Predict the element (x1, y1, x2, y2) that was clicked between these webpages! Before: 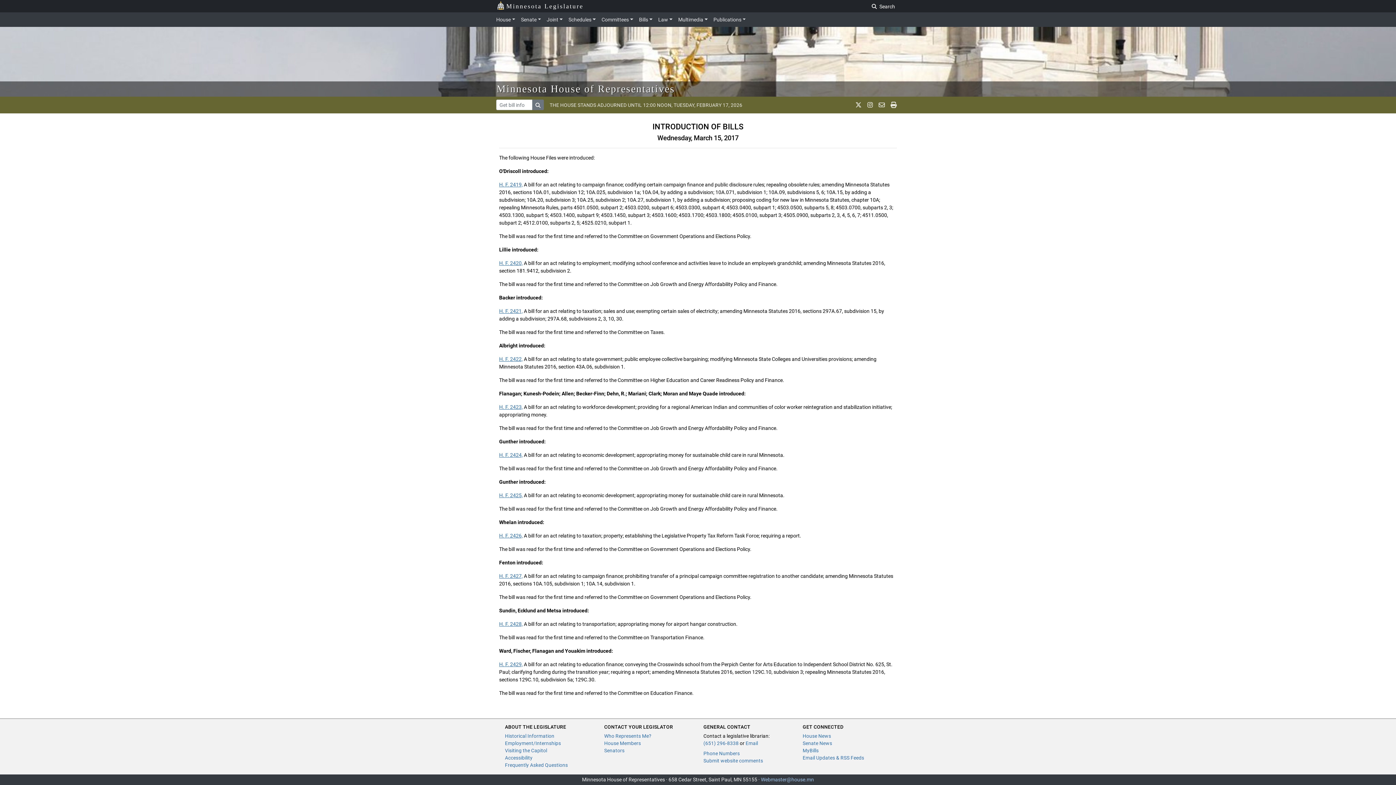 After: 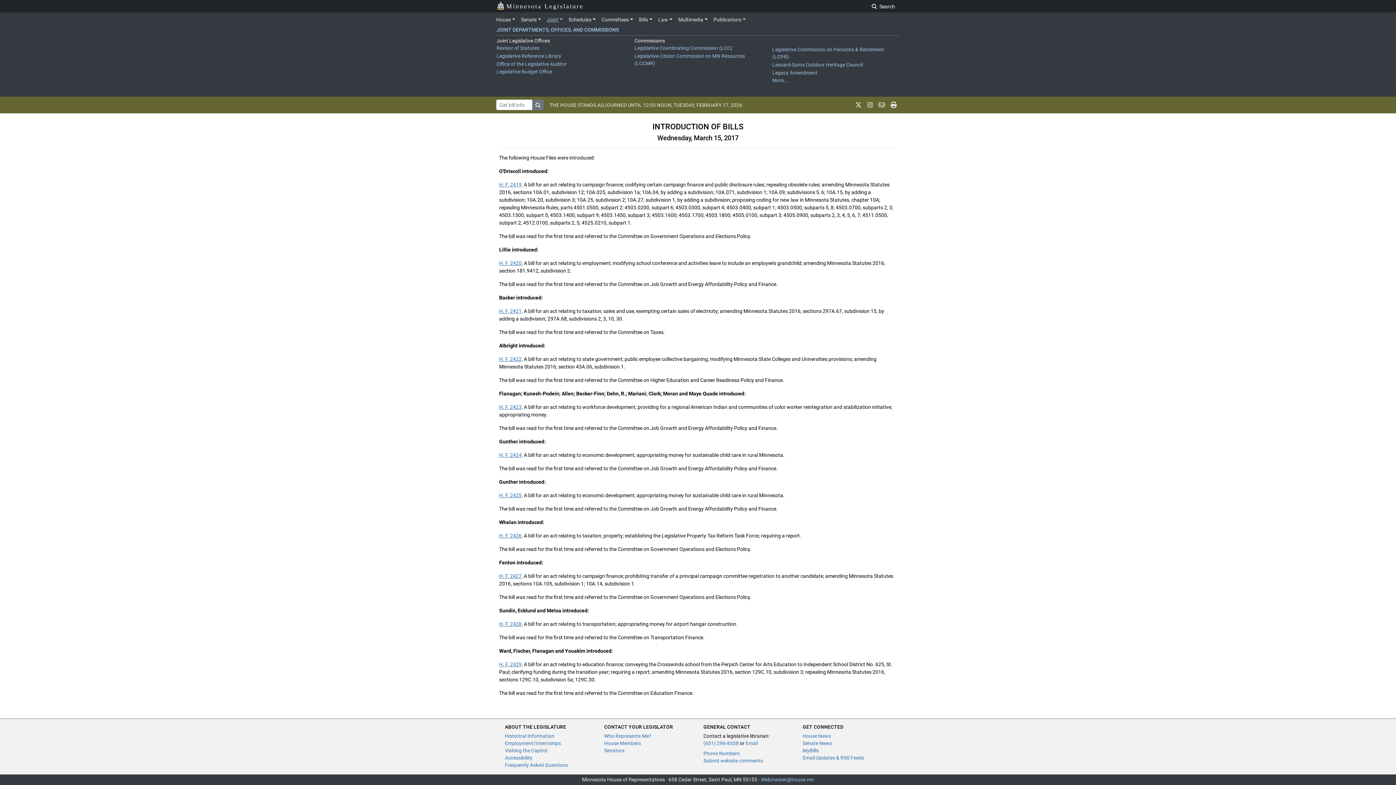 Action: bbox: (543, 13, 565, 25) label: Joint